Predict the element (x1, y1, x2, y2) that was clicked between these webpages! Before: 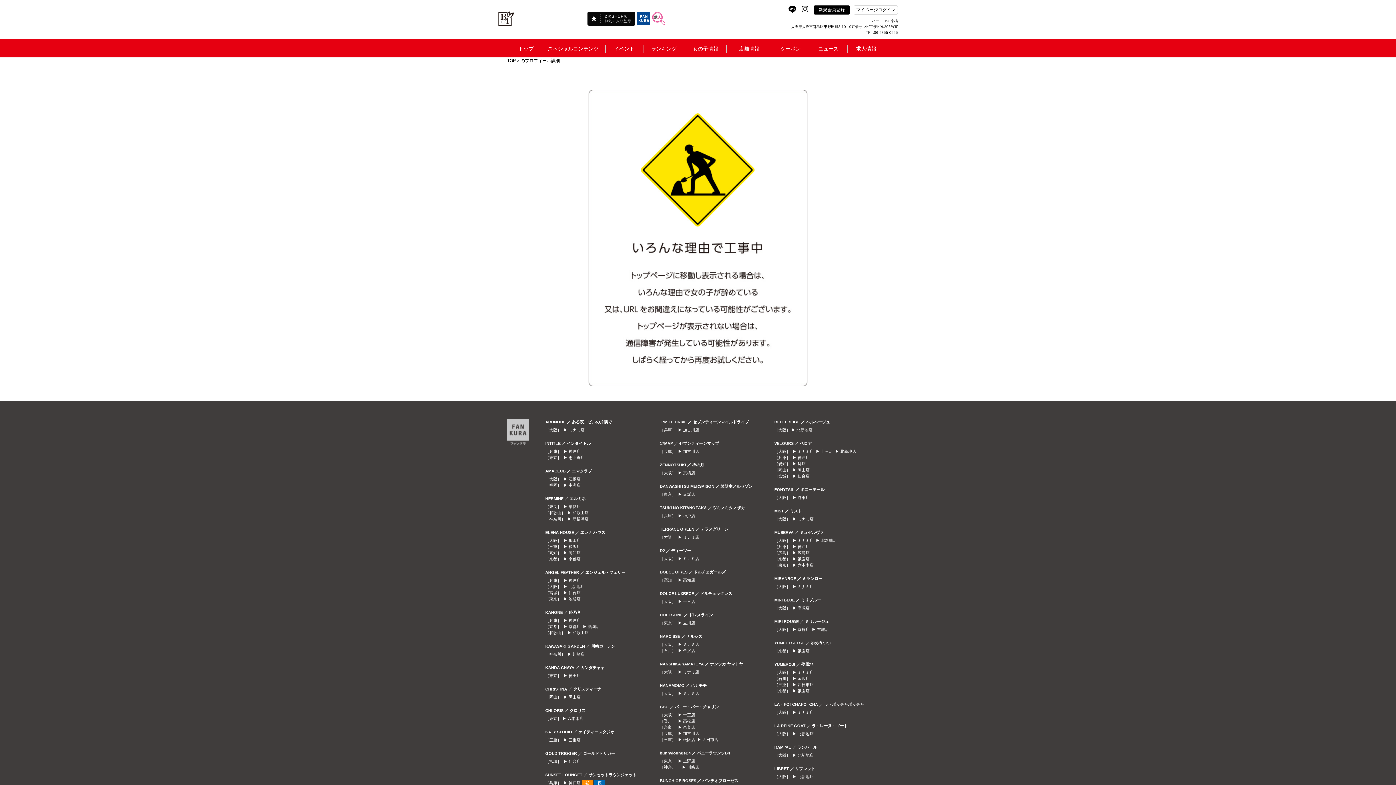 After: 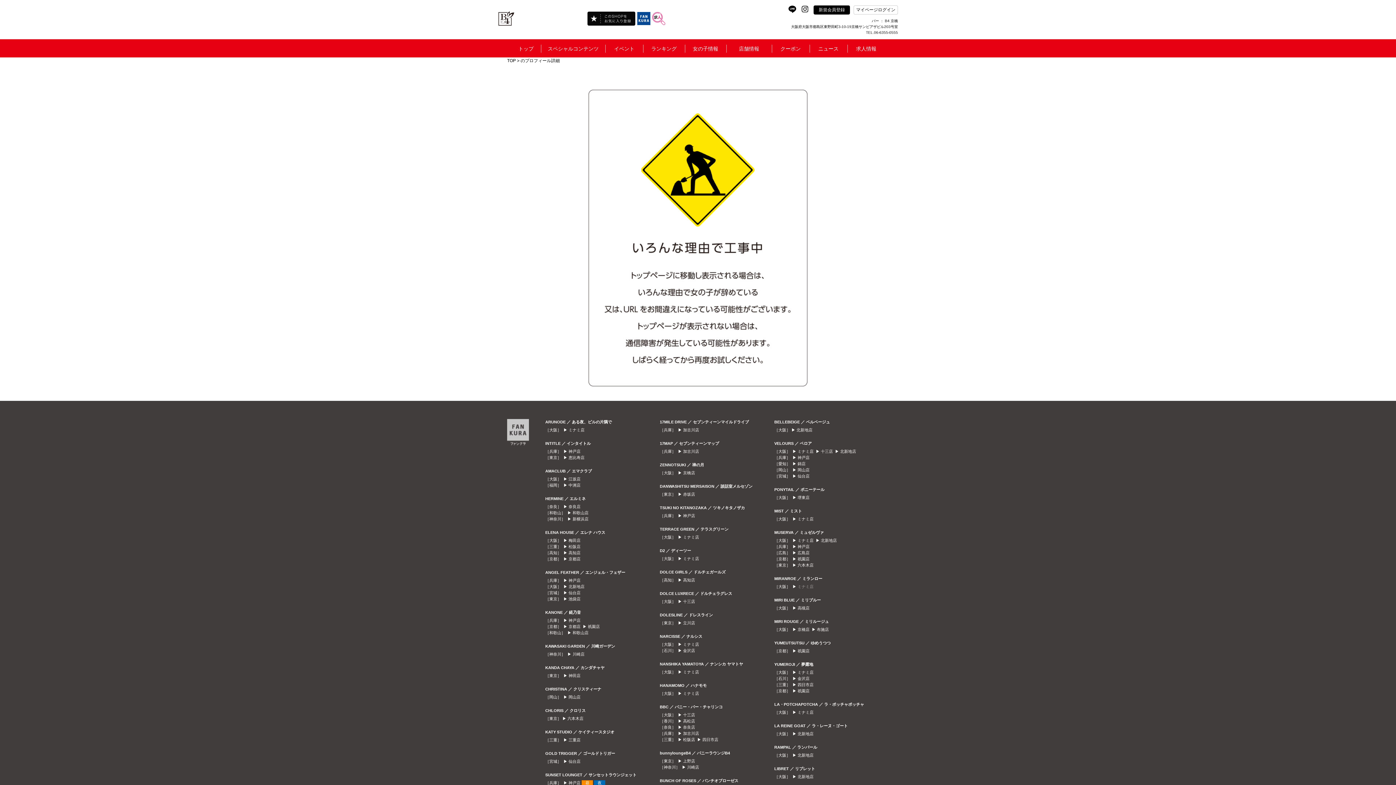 Action: bbox: (797, 584, 813, 589) label: ミナミ店